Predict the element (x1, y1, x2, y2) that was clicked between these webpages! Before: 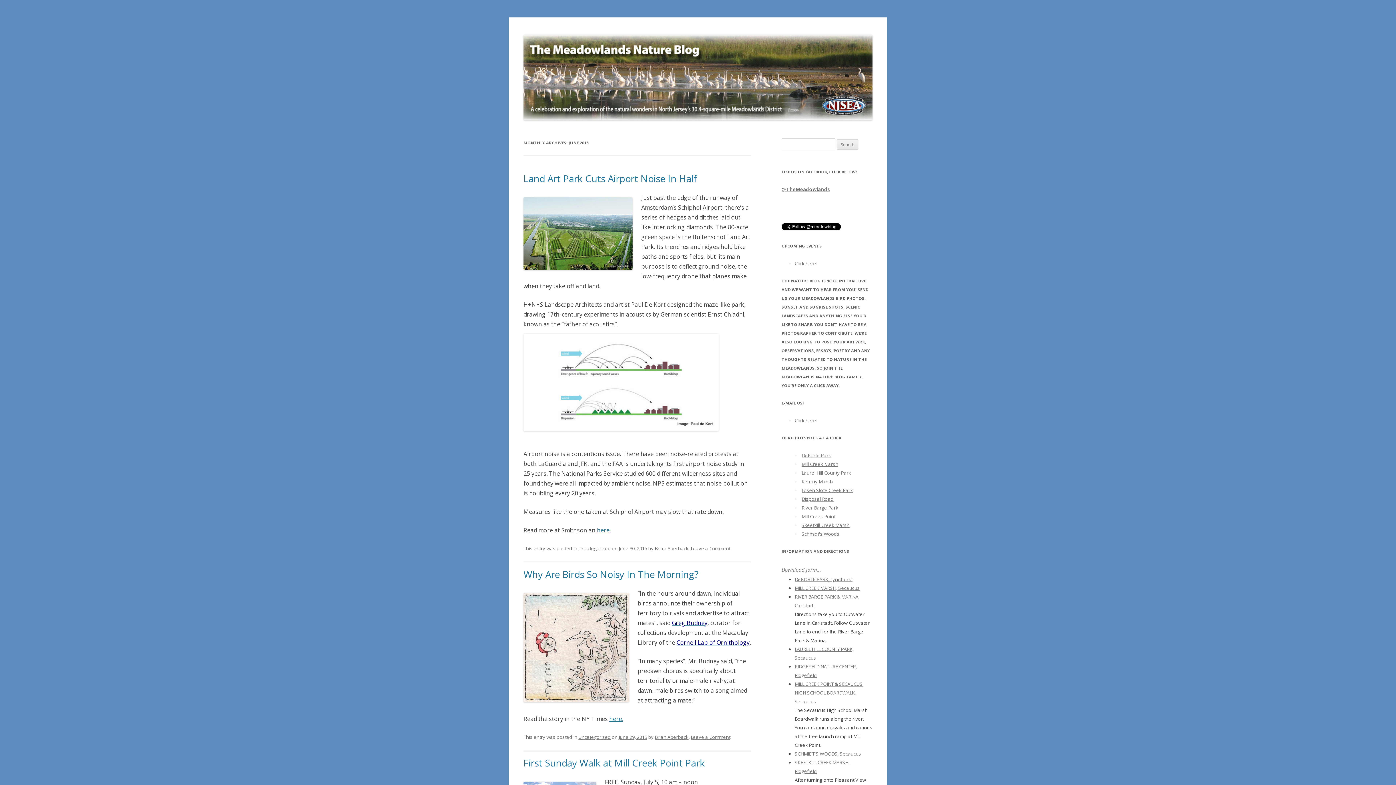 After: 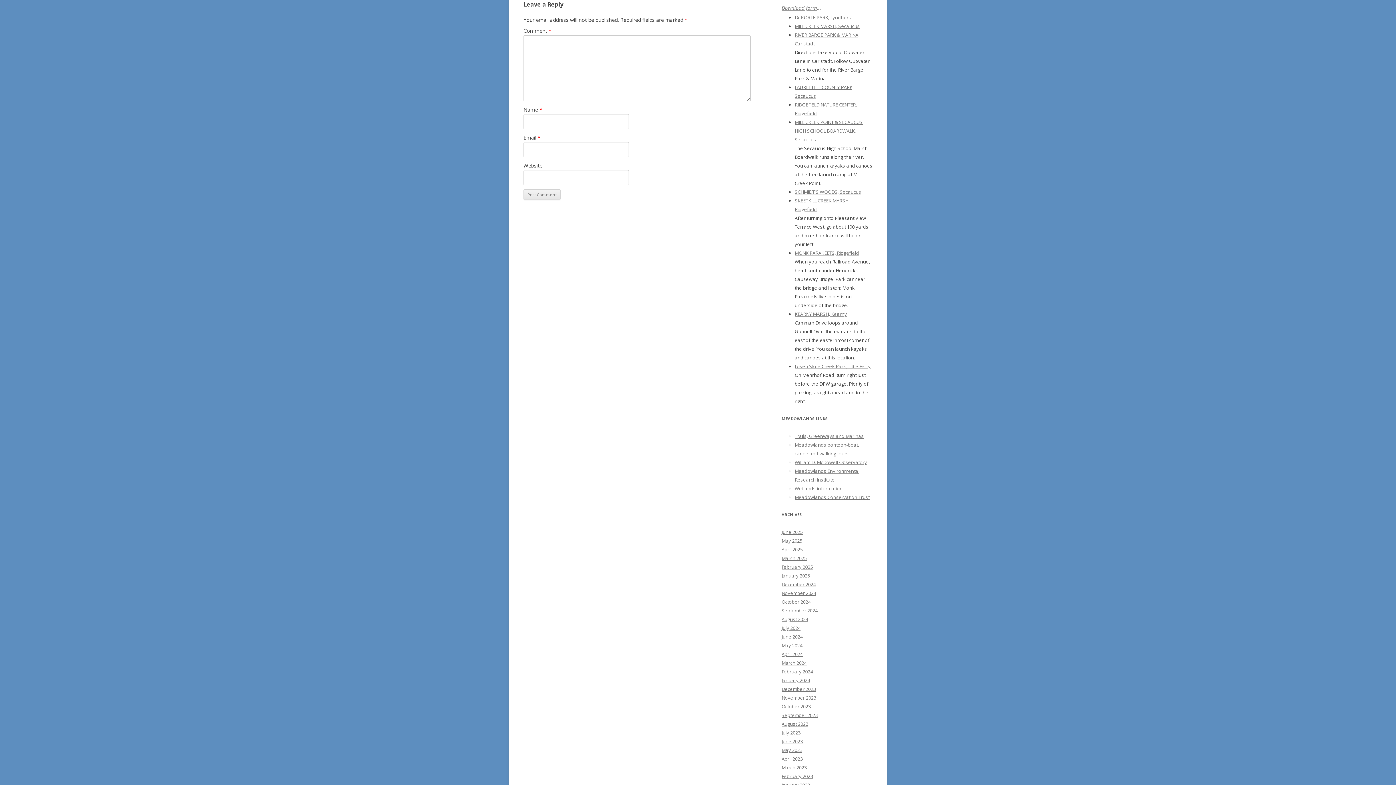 Action: bbox: (690, 545, 730, 552) label: Leave a Comment